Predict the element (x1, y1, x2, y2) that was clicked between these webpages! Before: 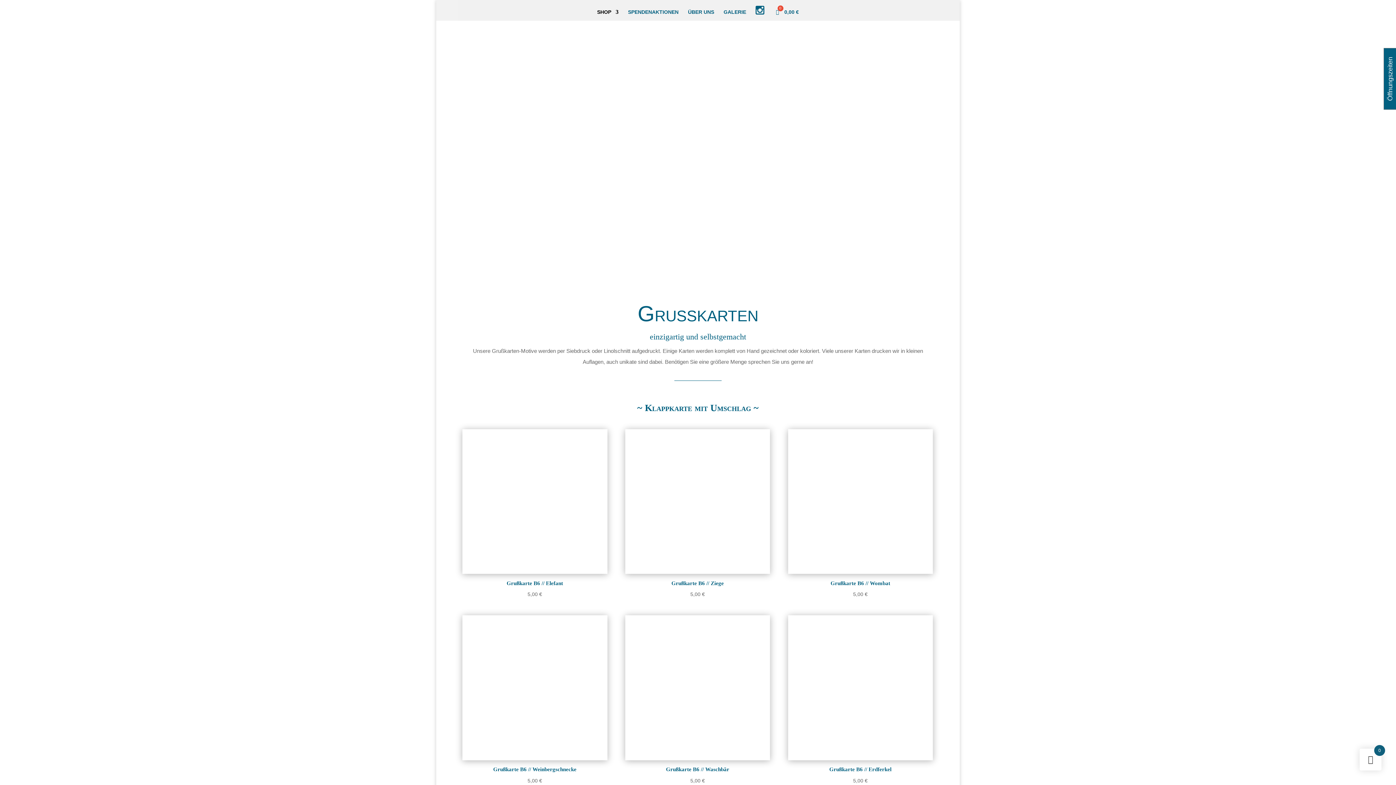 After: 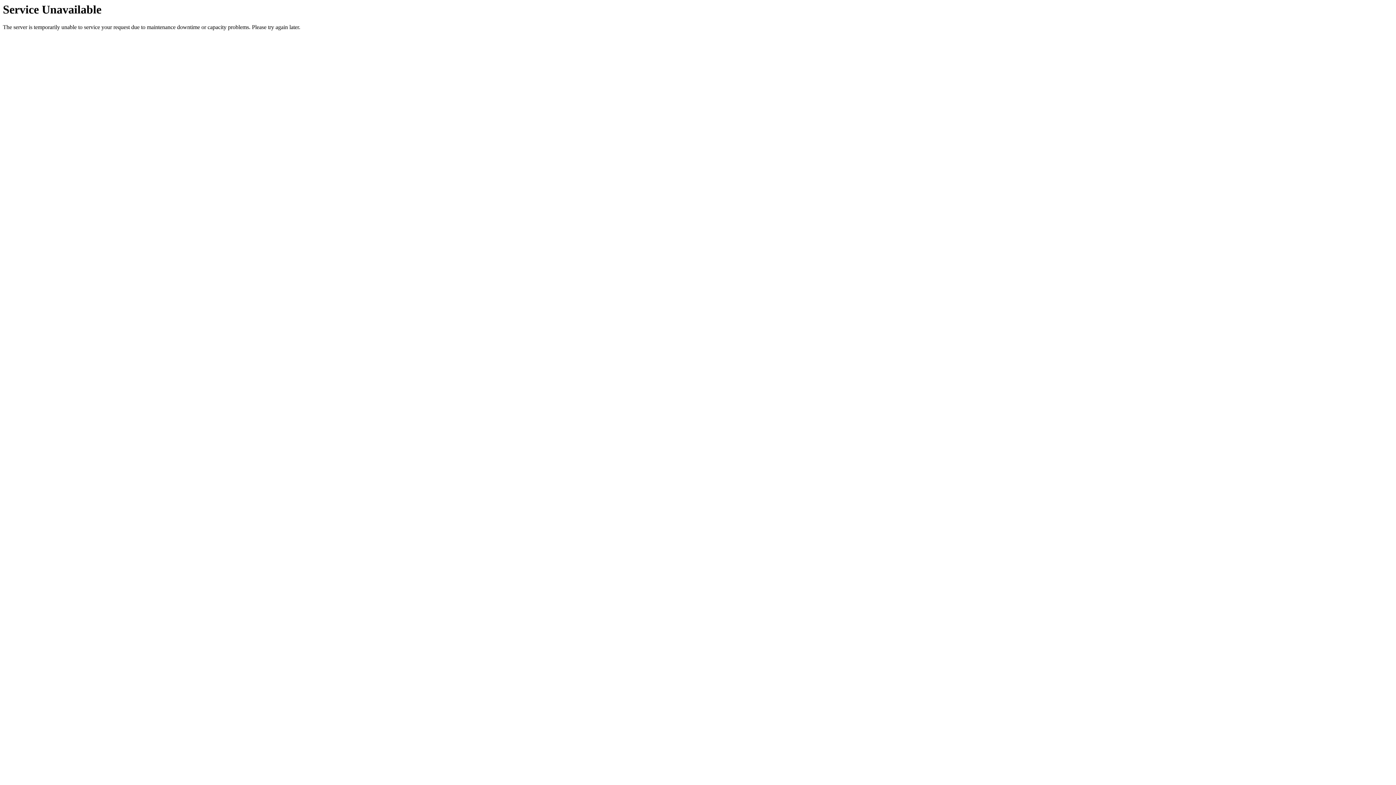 Action: bbox: (688, 9, 714, 19) label: ÜBER UNS